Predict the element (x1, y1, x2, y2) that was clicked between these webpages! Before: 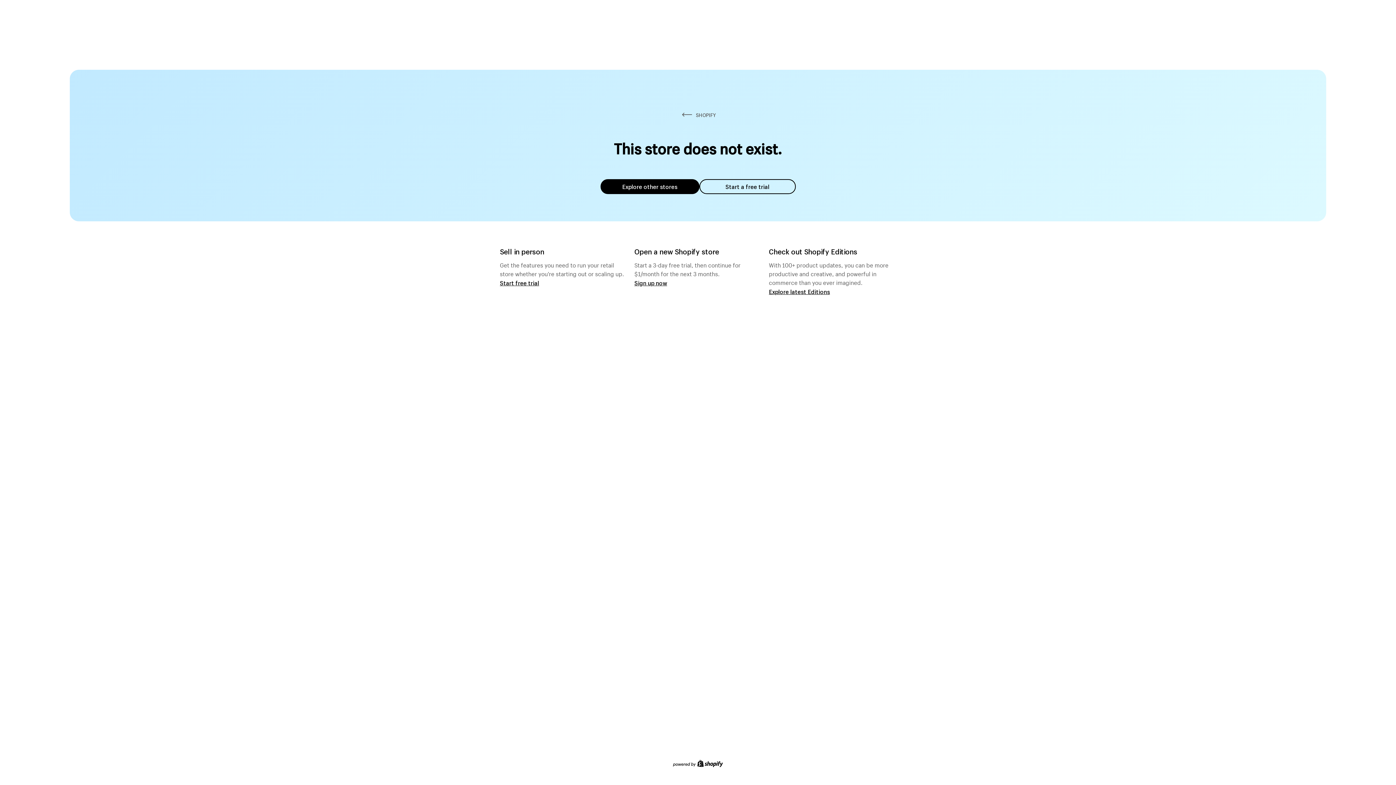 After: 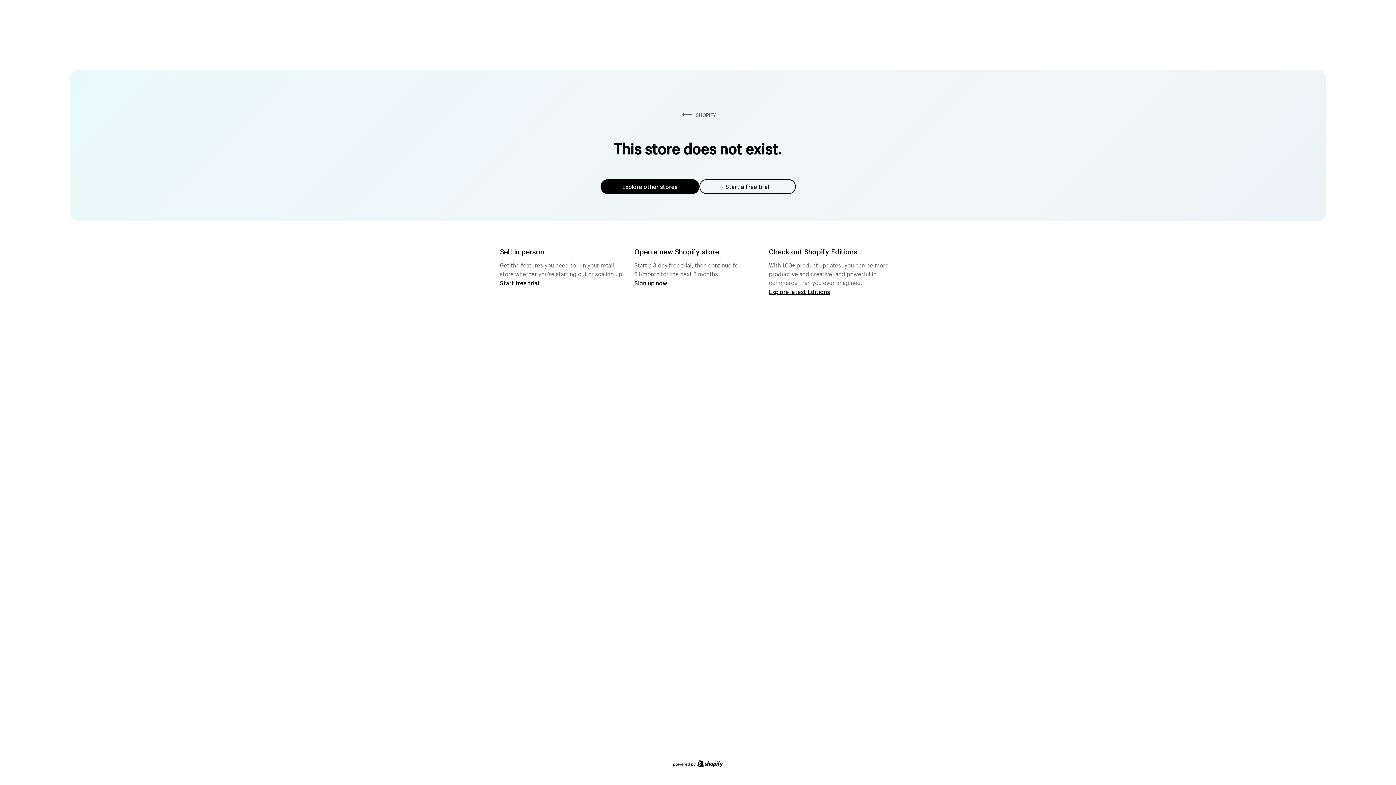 Action: label: Explore other stores bbox: (600, 179, 699, 194)